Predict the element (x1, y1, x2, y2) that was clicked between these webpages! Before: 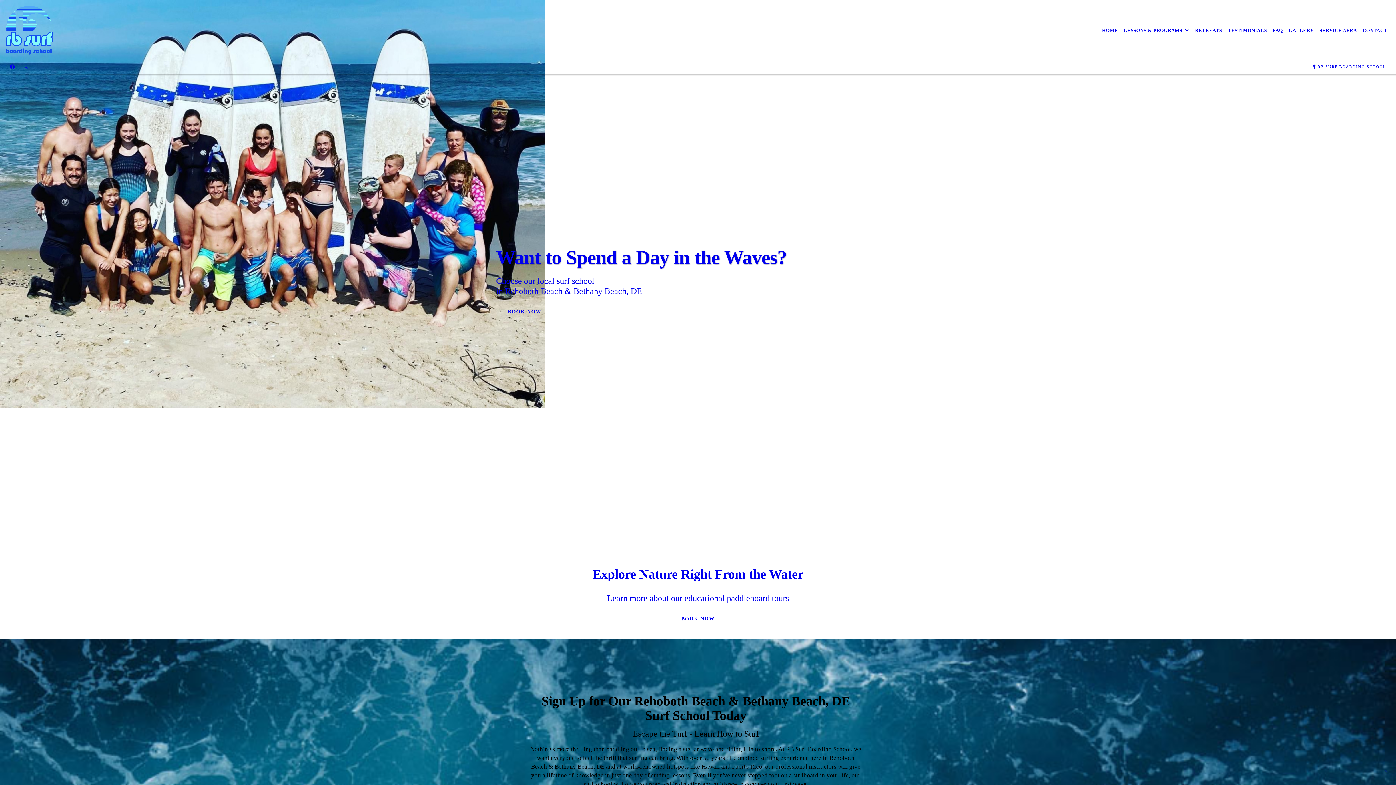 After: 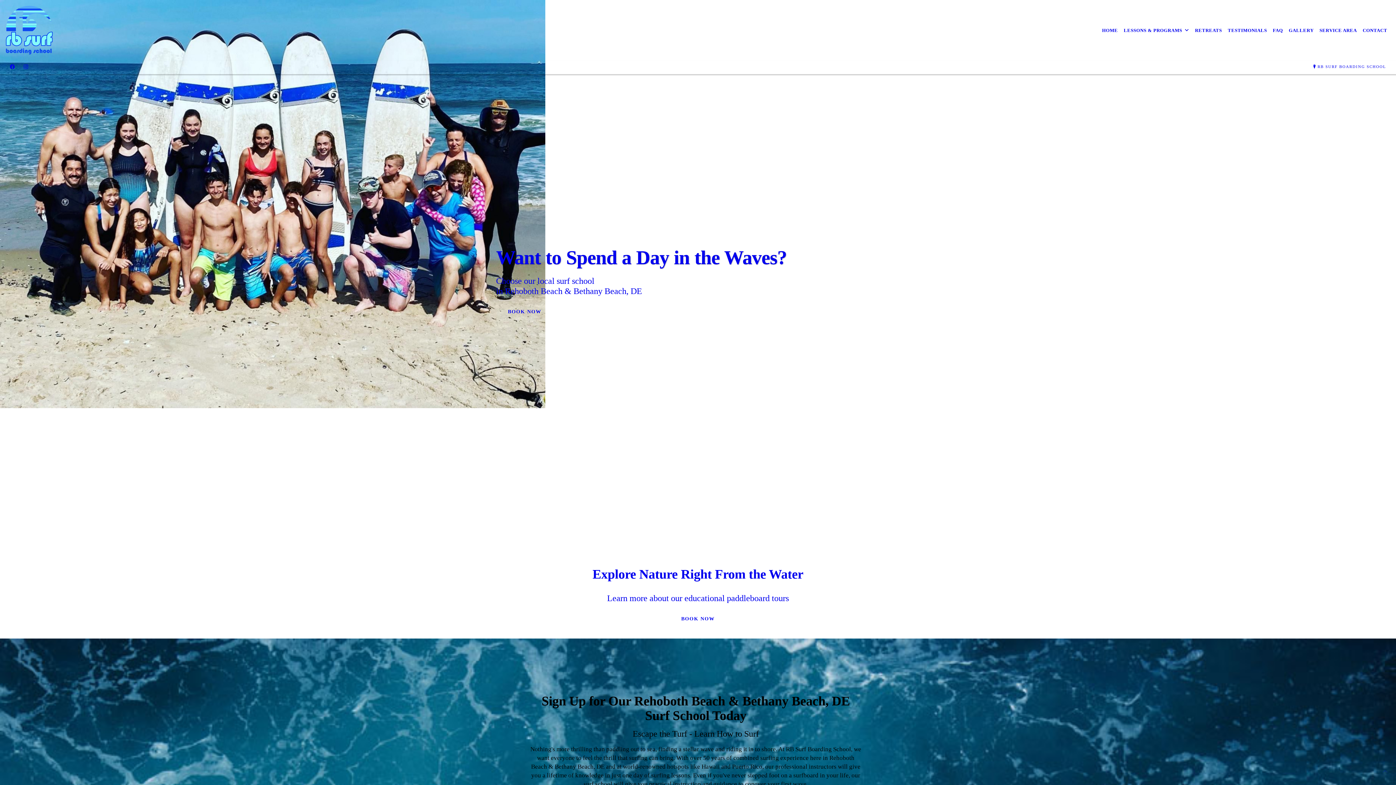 Action: bbox: (1099, 22, 1121, 38) label: HOME